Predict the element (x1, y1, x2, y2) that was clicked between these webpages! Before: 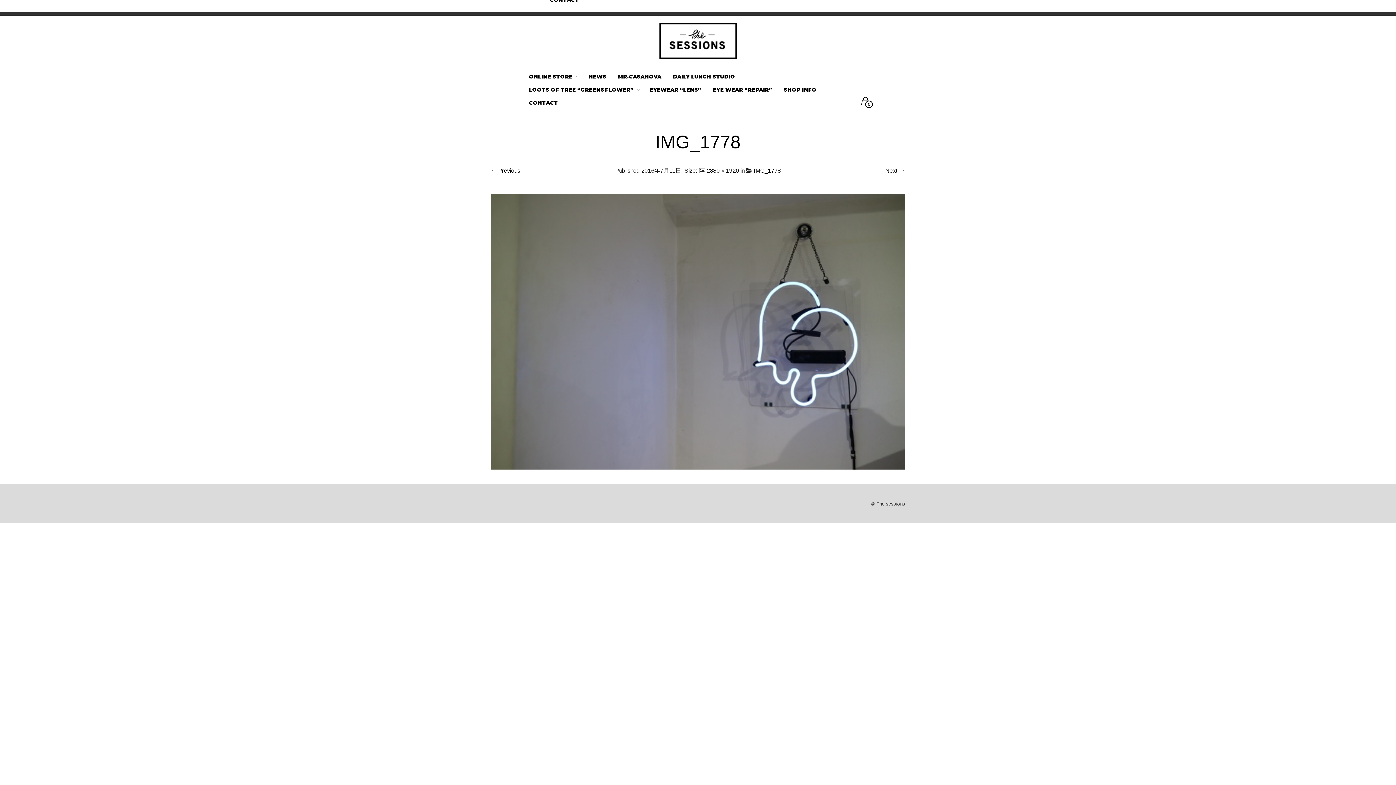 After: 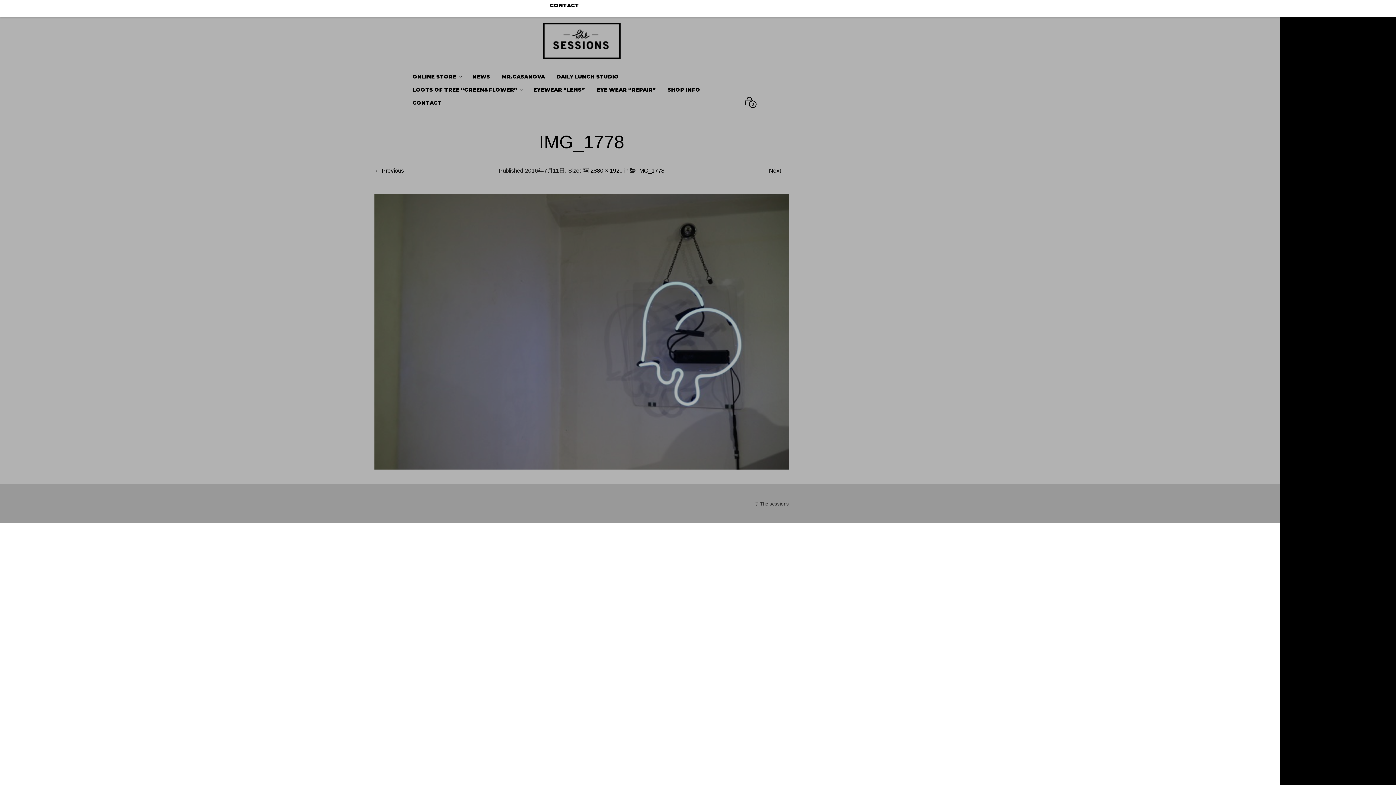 Action: bbox: (861, 96, 870, 105) label: 0